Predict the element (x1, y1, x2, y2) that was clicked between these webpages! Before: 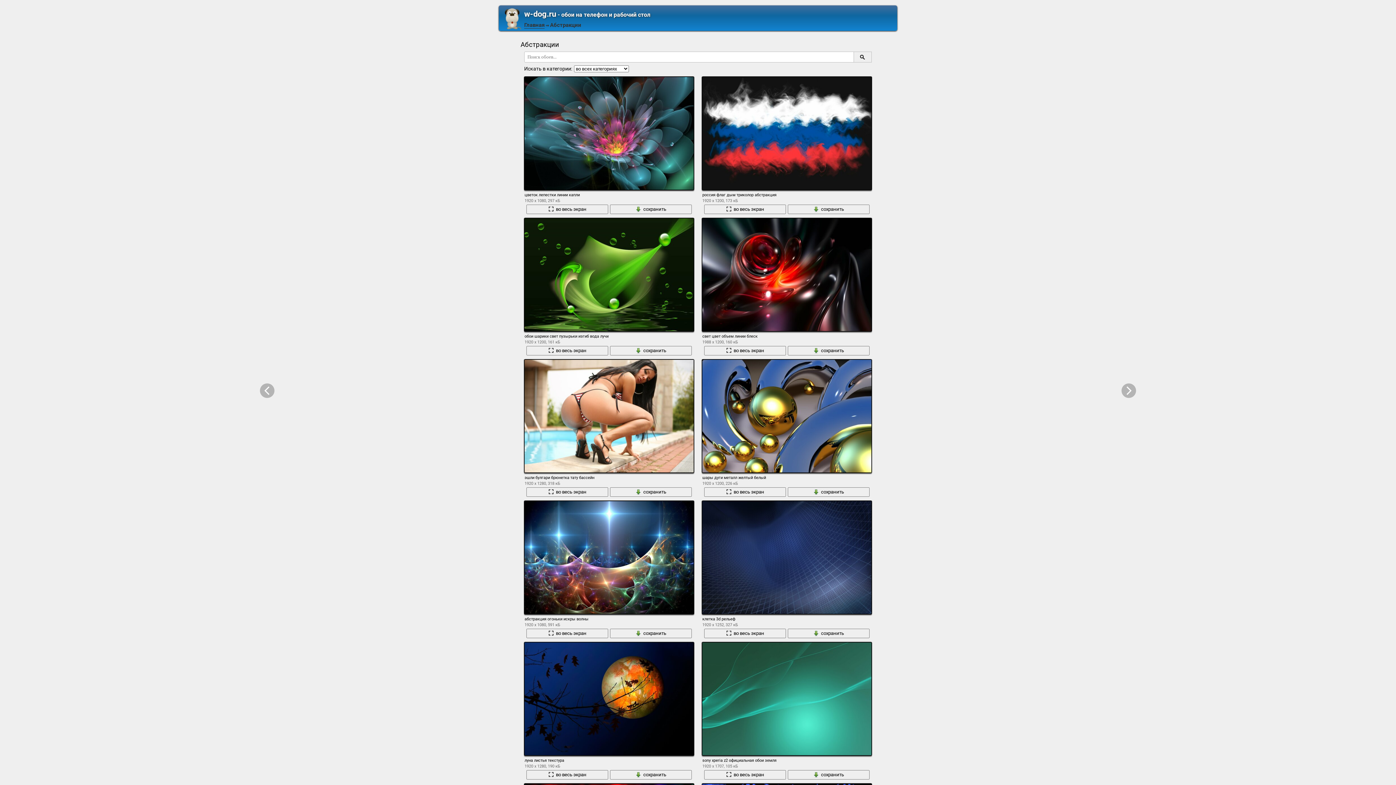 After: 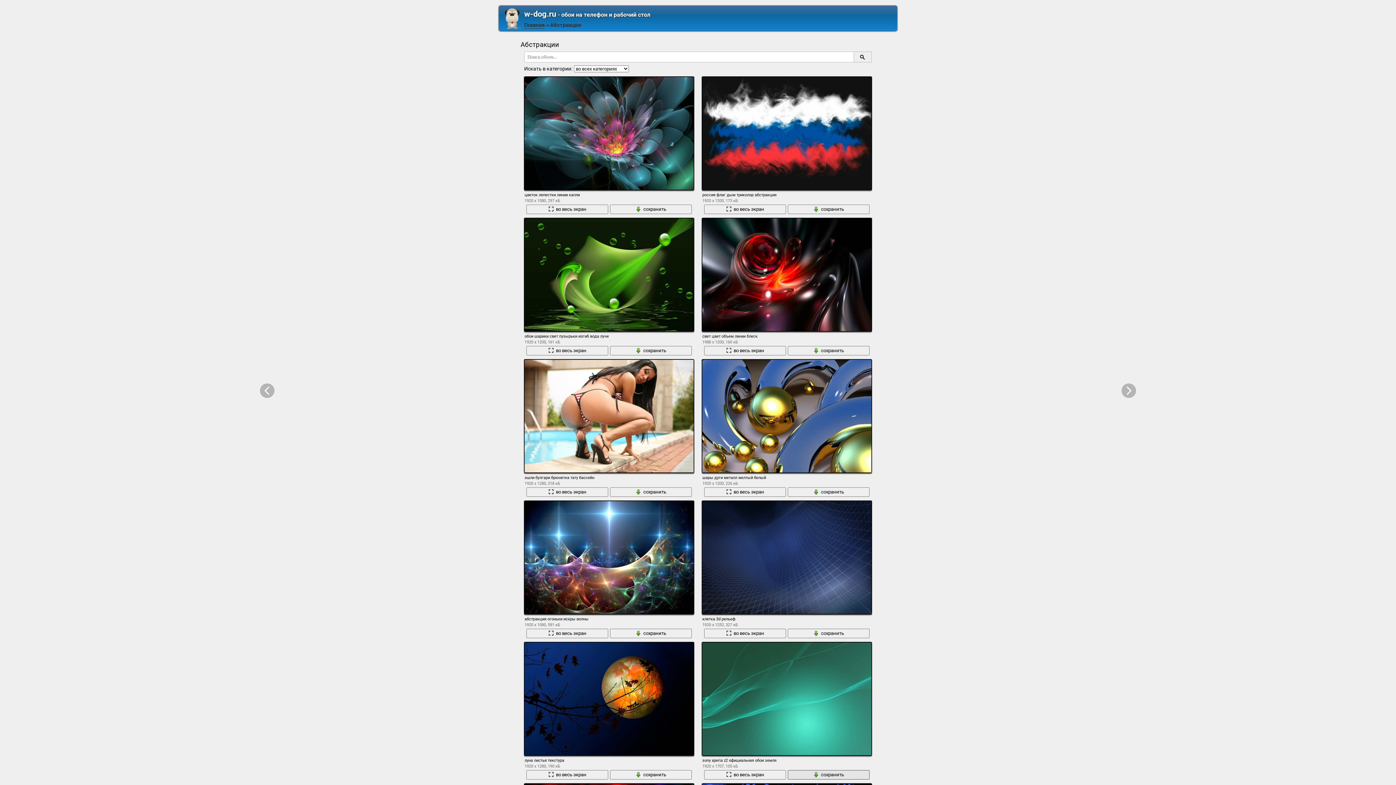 Action: label: сохранить bbox: (787, 770, 869, 780)